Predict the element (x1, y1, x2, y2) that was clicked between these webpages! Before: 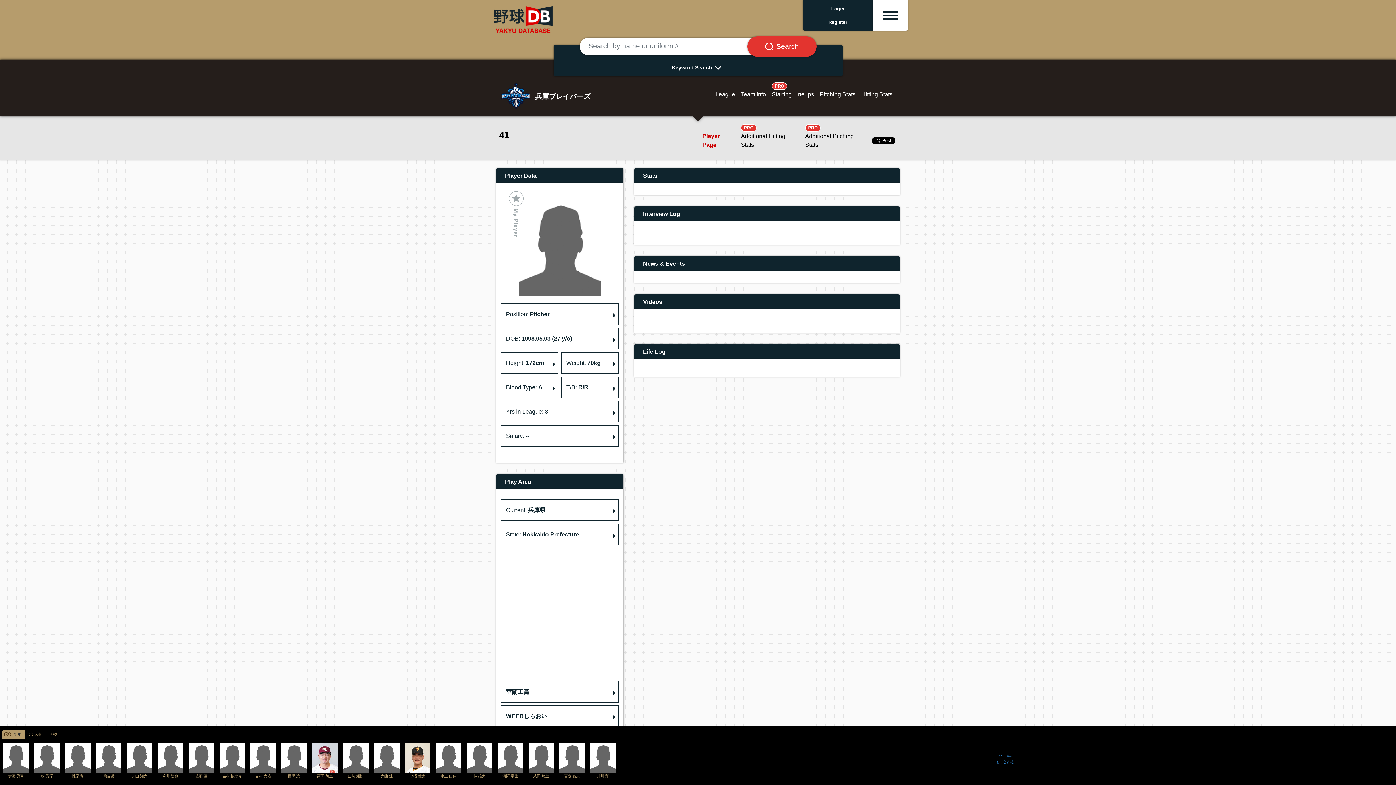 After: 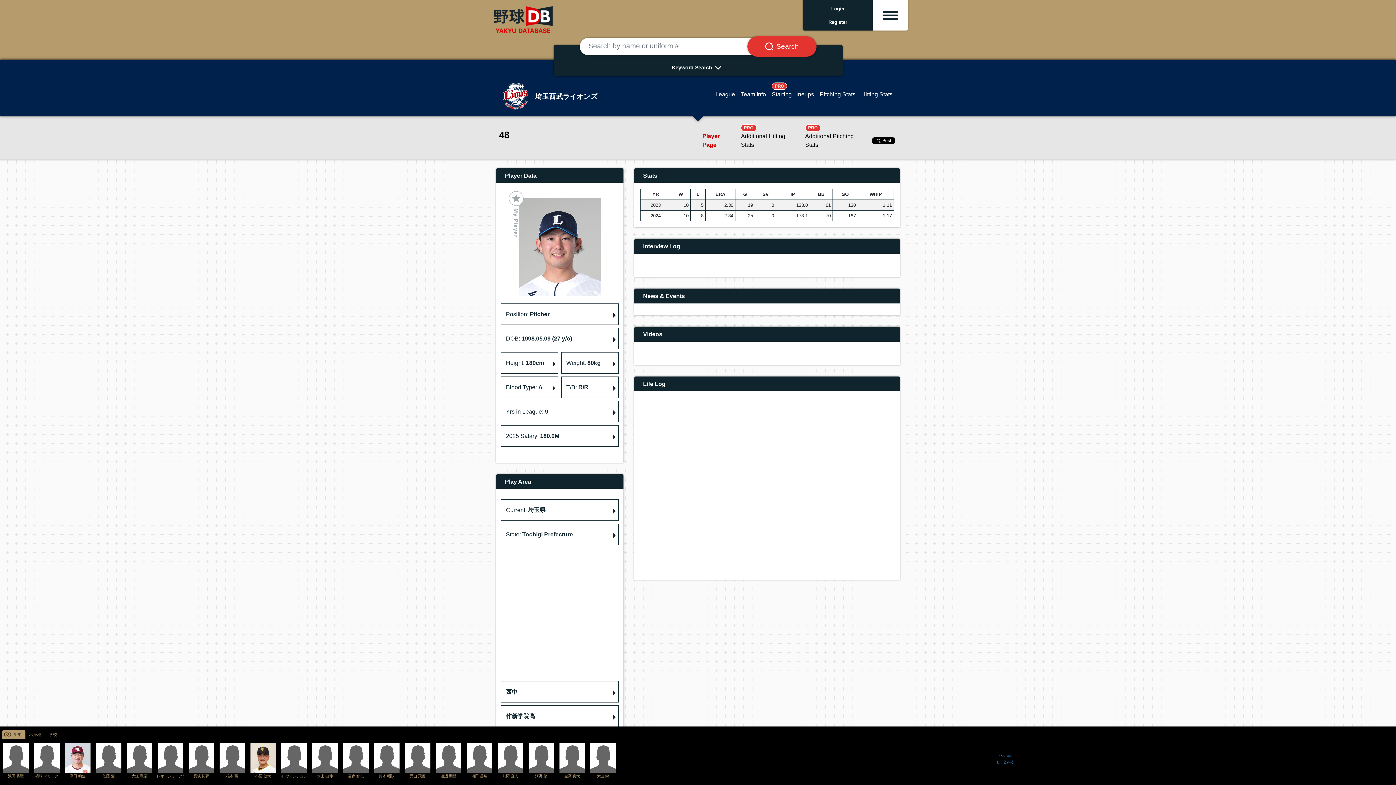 Action: bbox: (157, 755, 183, 761)